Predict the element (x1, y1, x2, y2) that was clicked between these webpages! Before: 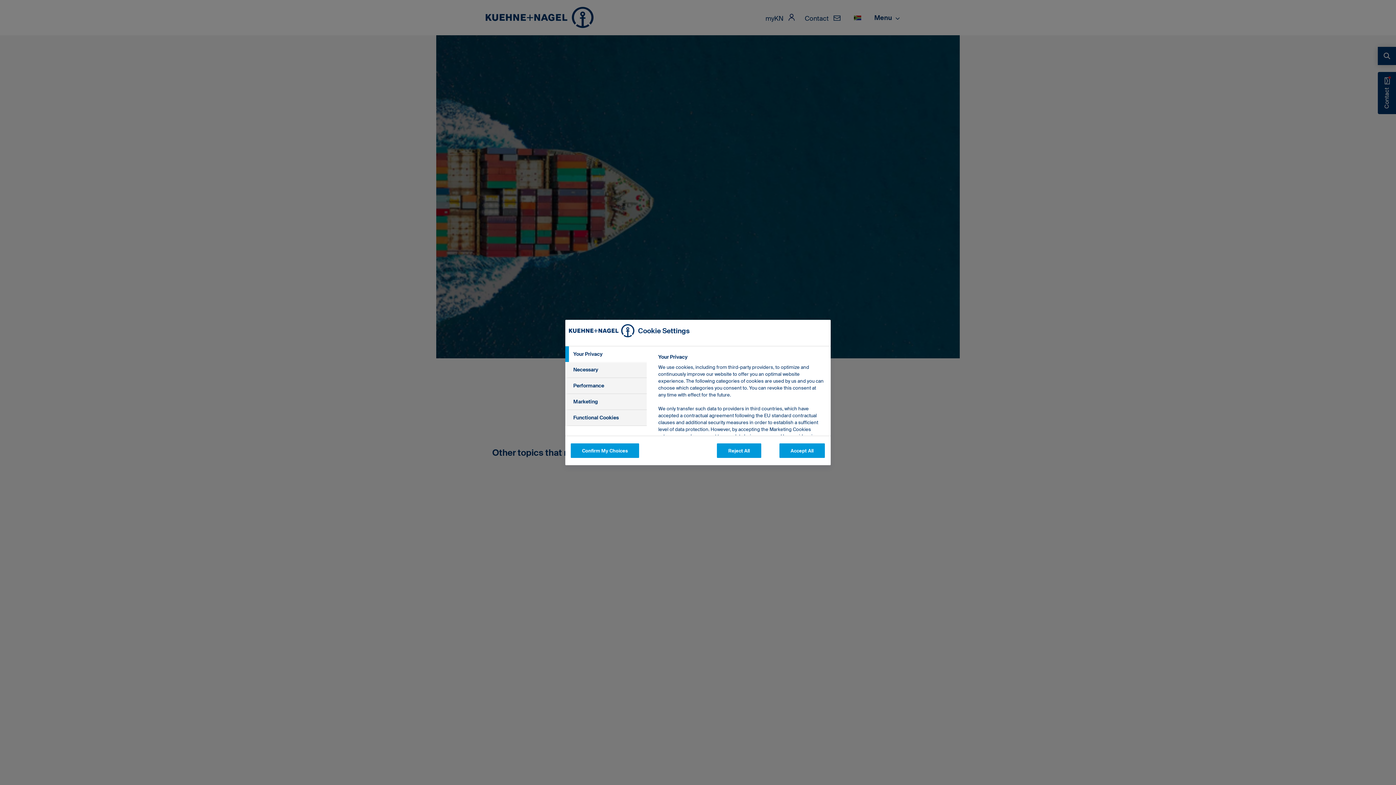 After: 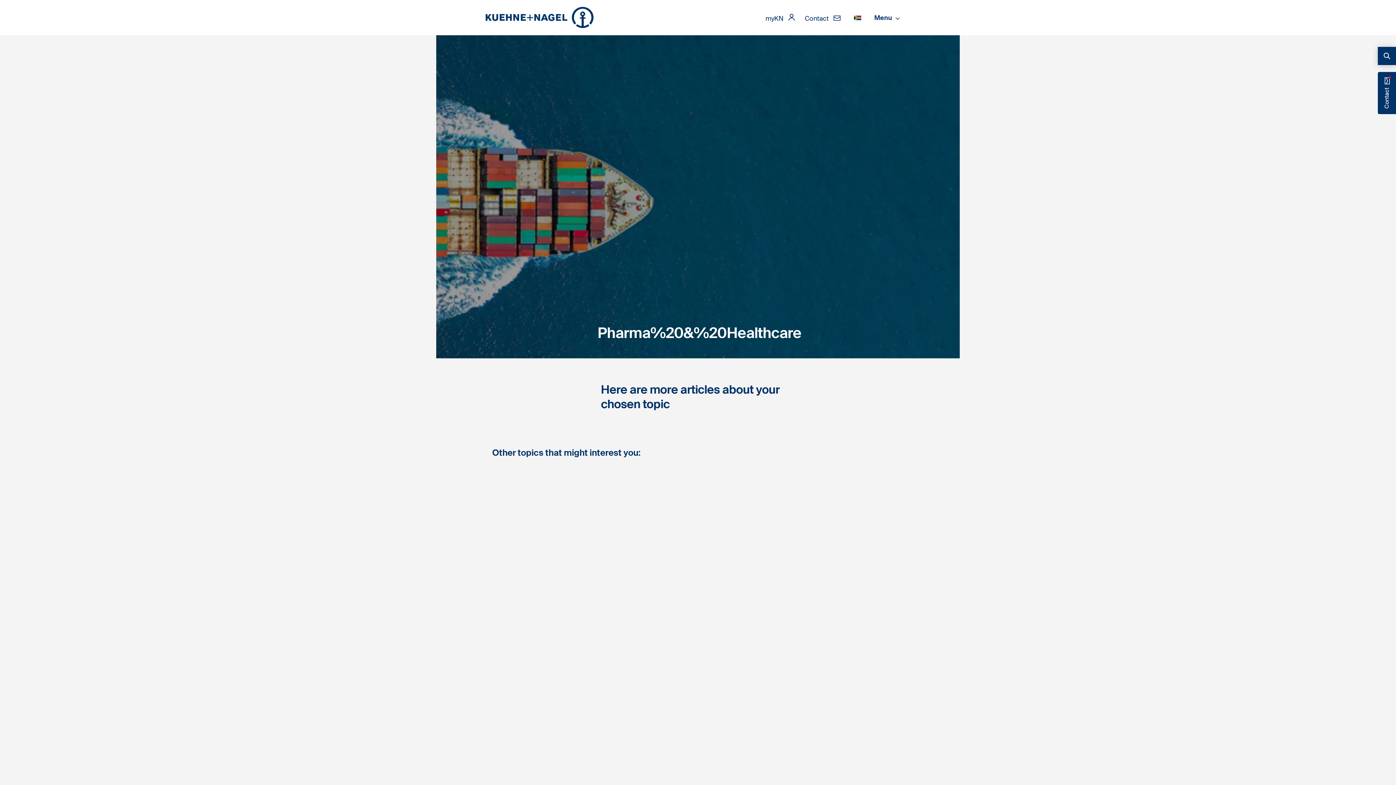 Action: label: Reject All bbox: (717, 443, 761, 458)